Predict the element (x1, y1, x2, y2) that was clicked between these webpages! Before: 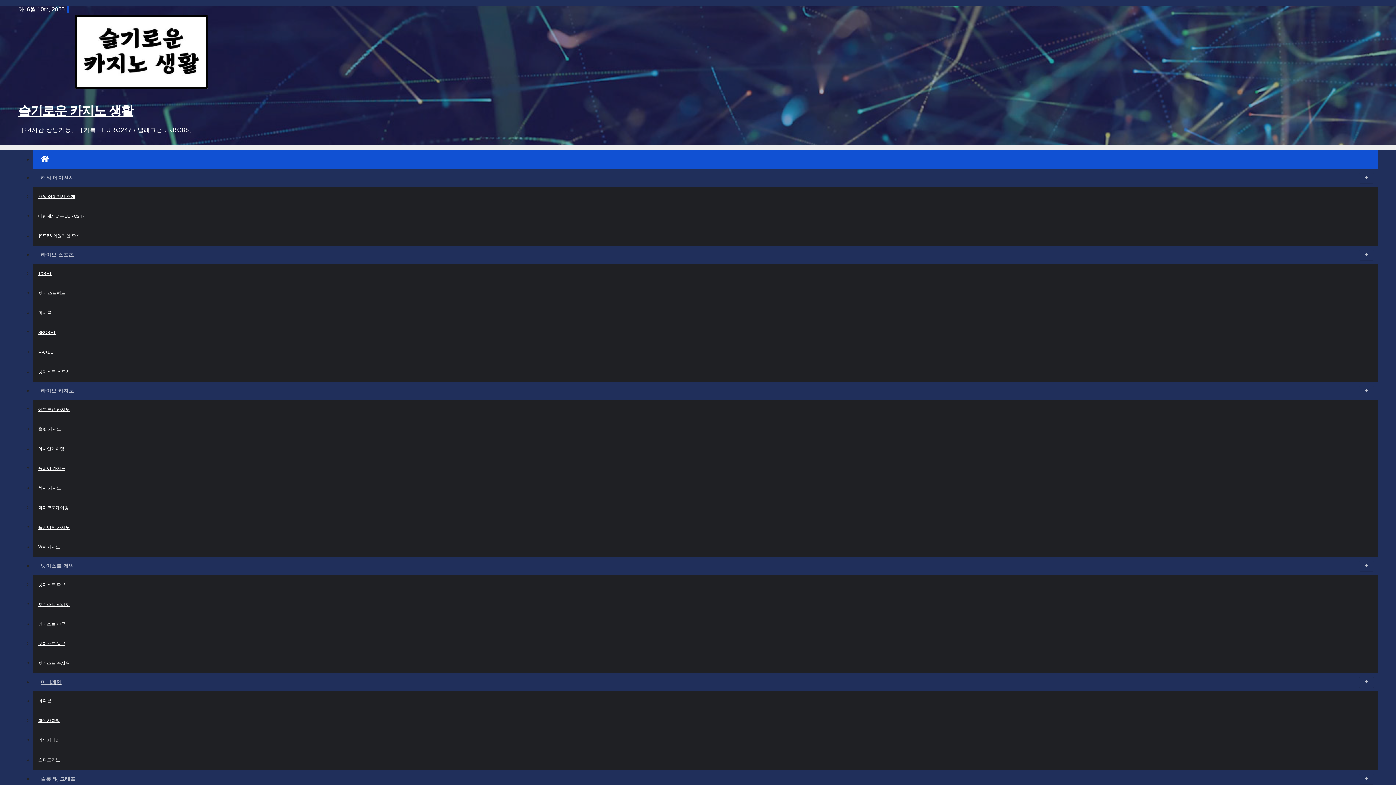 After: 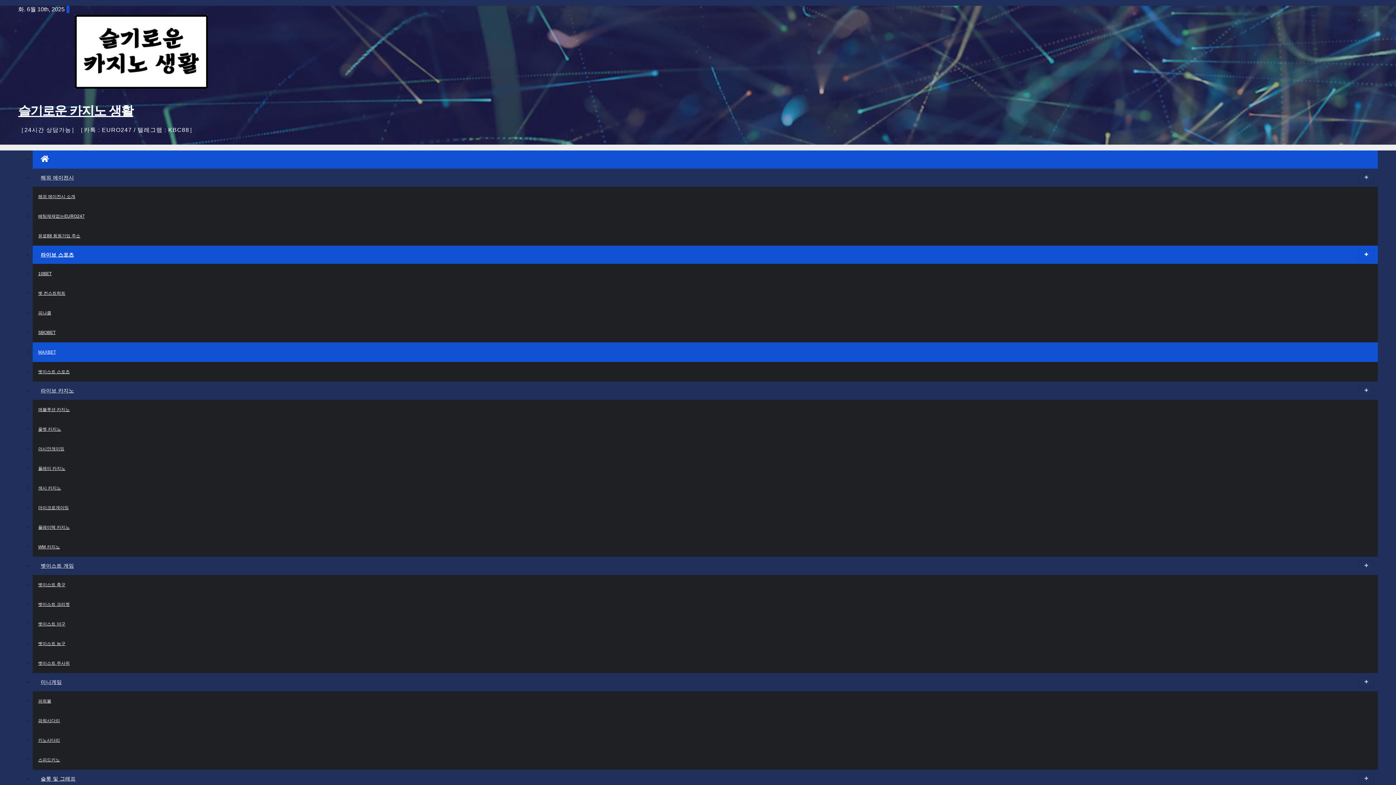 Action: label: MAXBET bbox: (32, 342, 1378, 362)